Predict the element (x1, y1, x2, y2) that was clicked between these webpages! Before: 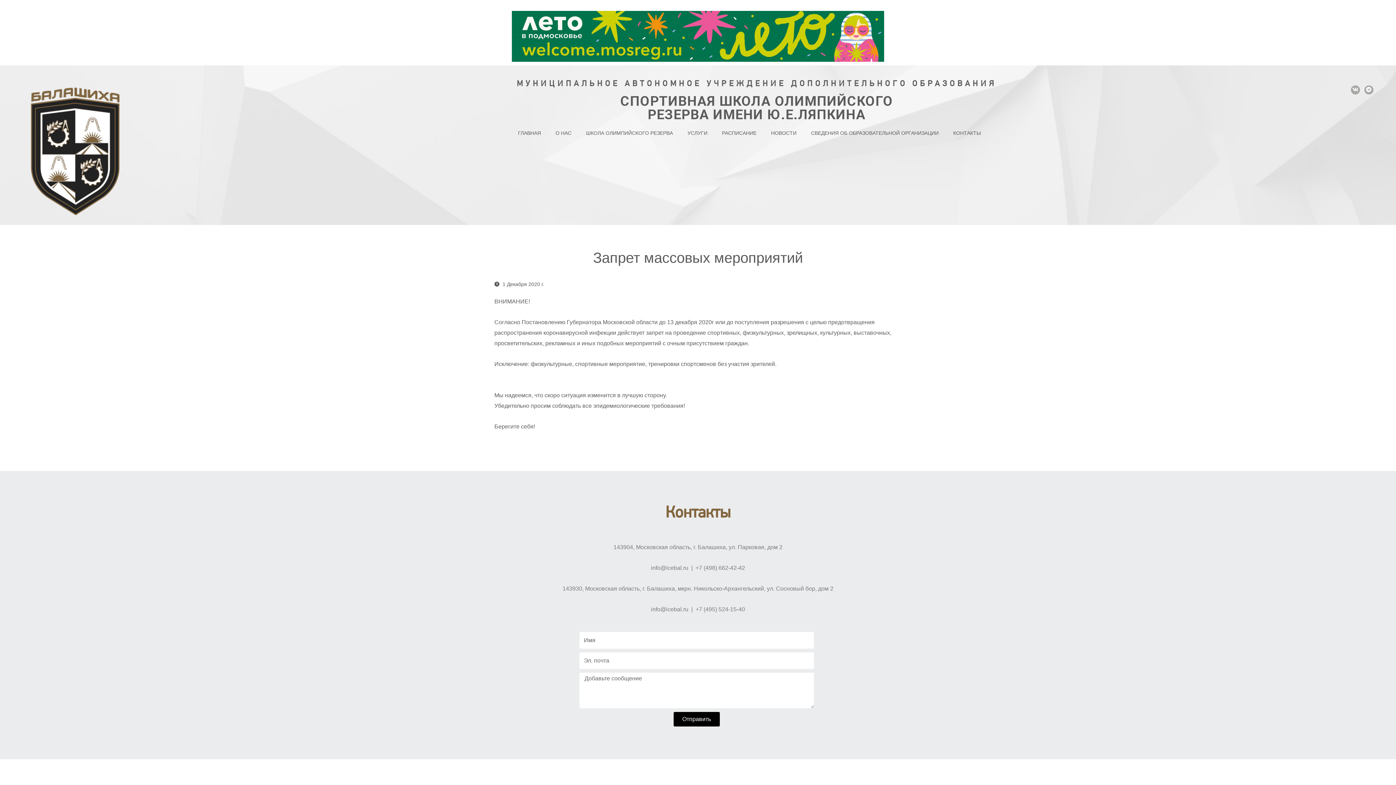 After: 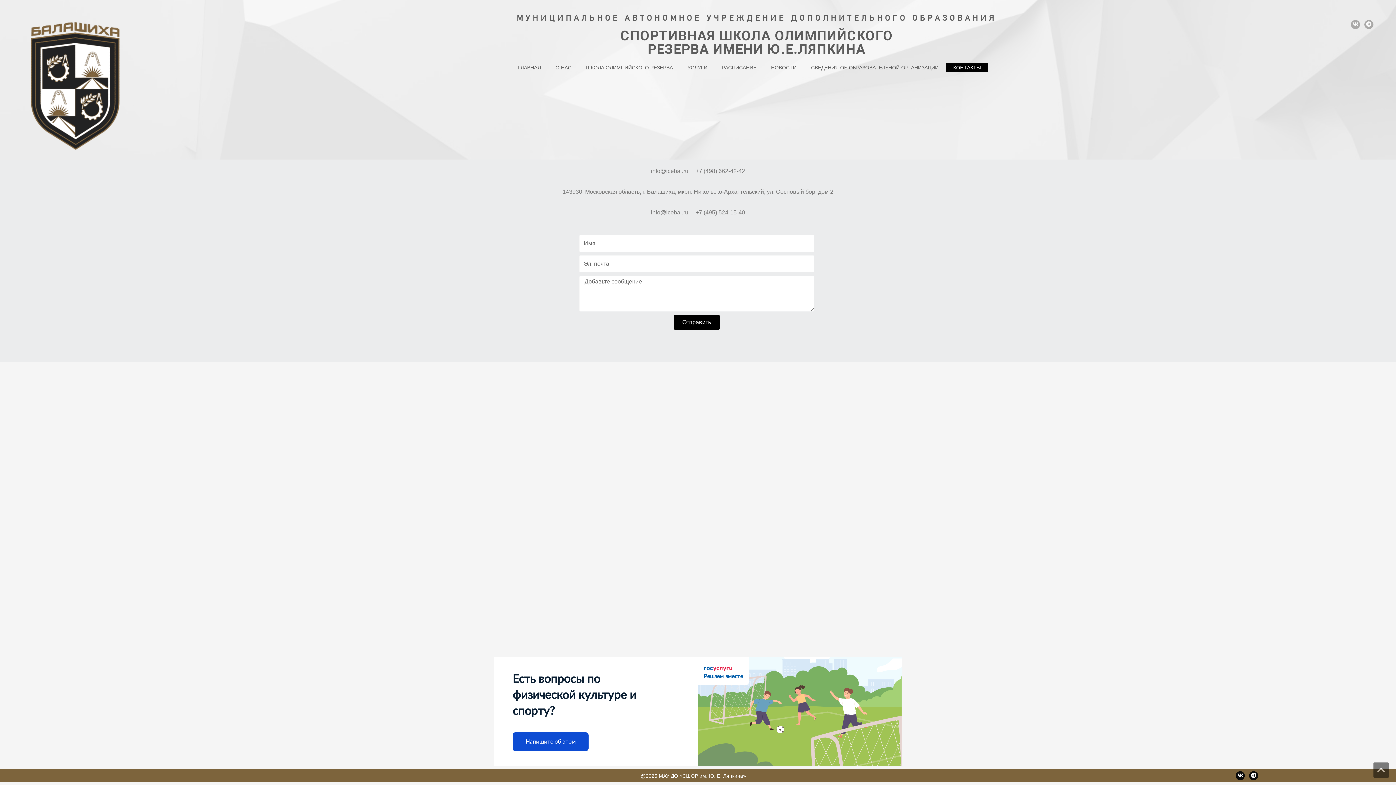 Action: bbox: (946, 128, 988, 137) label: КОНТАКТЫ